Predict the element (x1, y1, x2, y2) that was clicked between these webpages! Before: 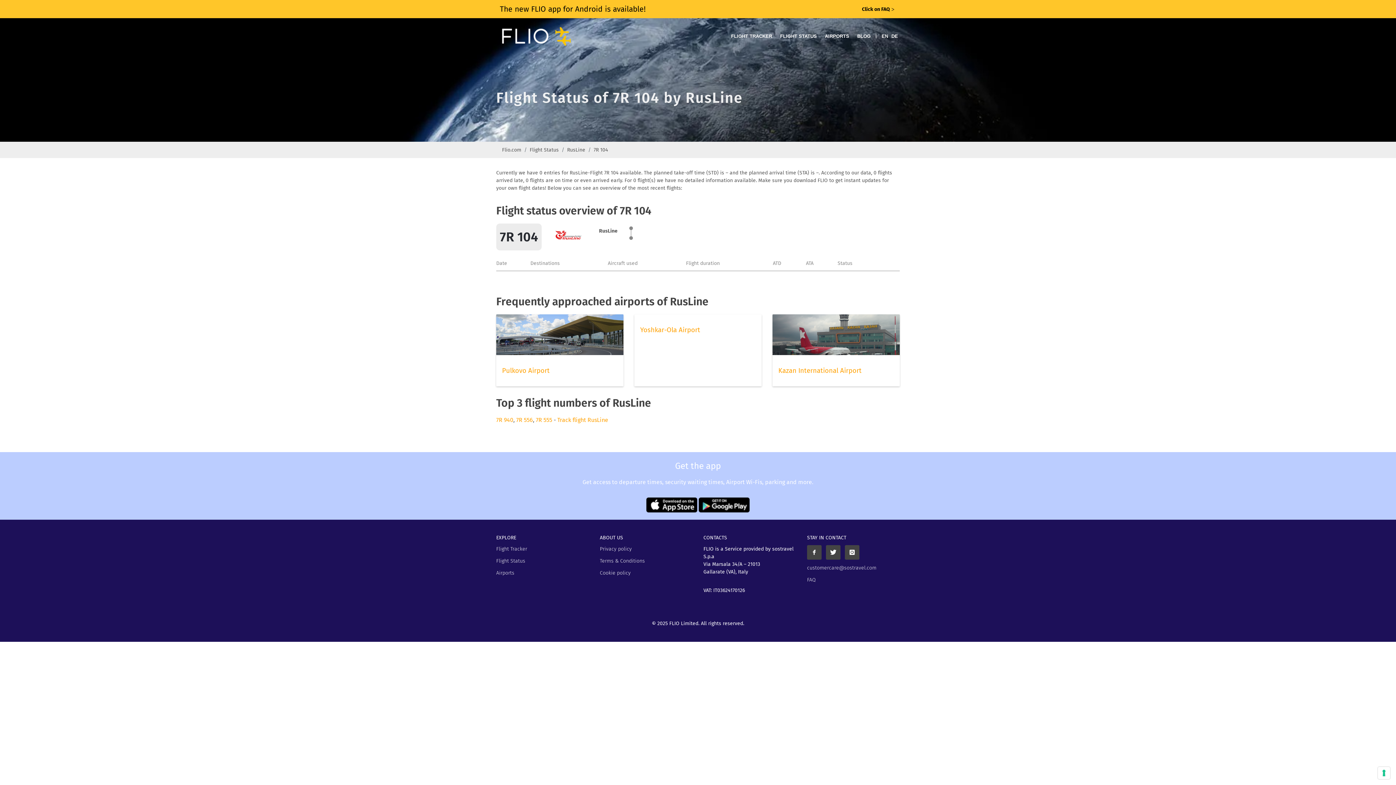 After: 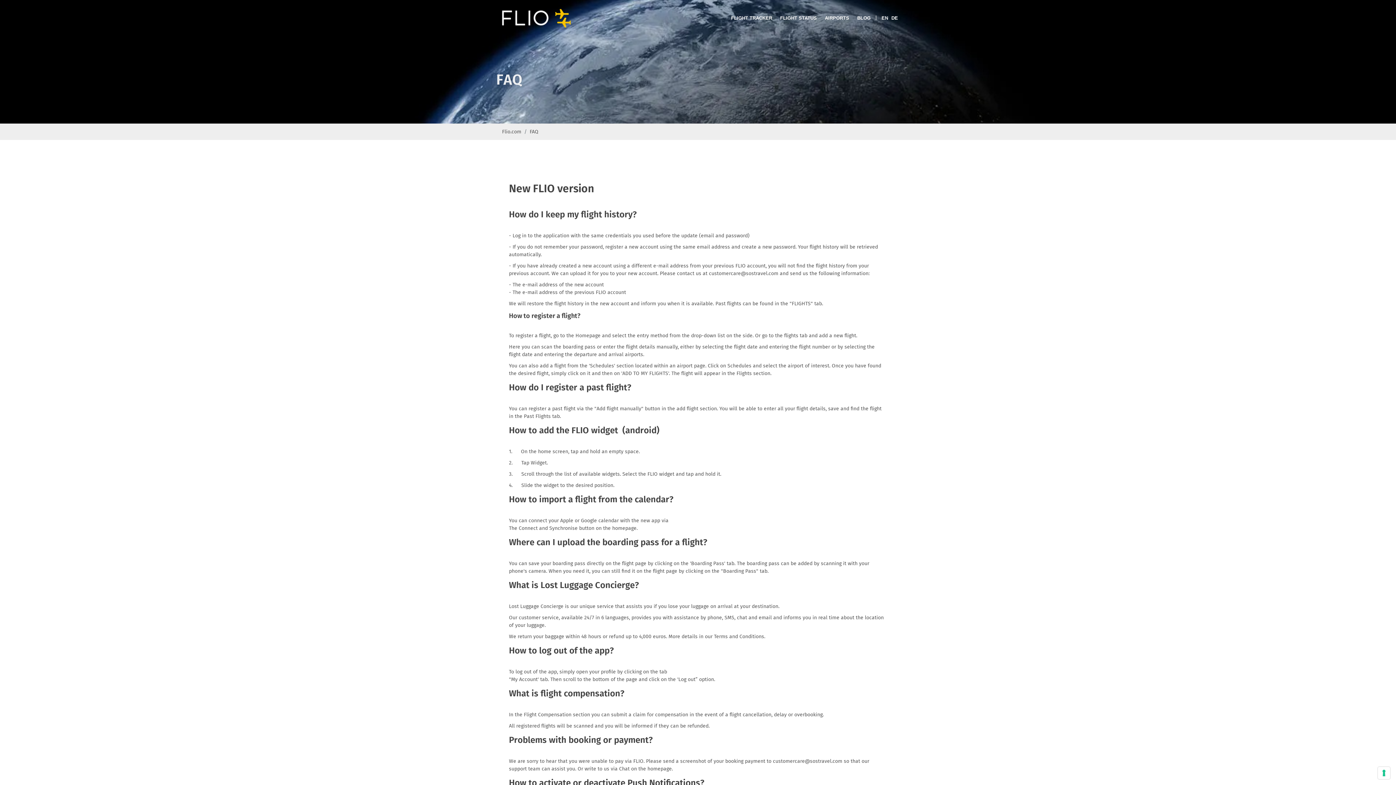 Action: bbox: (0, 0, 1396, 18) label: The new FLIO app for Android is available!
Click on FAQ ᐳ